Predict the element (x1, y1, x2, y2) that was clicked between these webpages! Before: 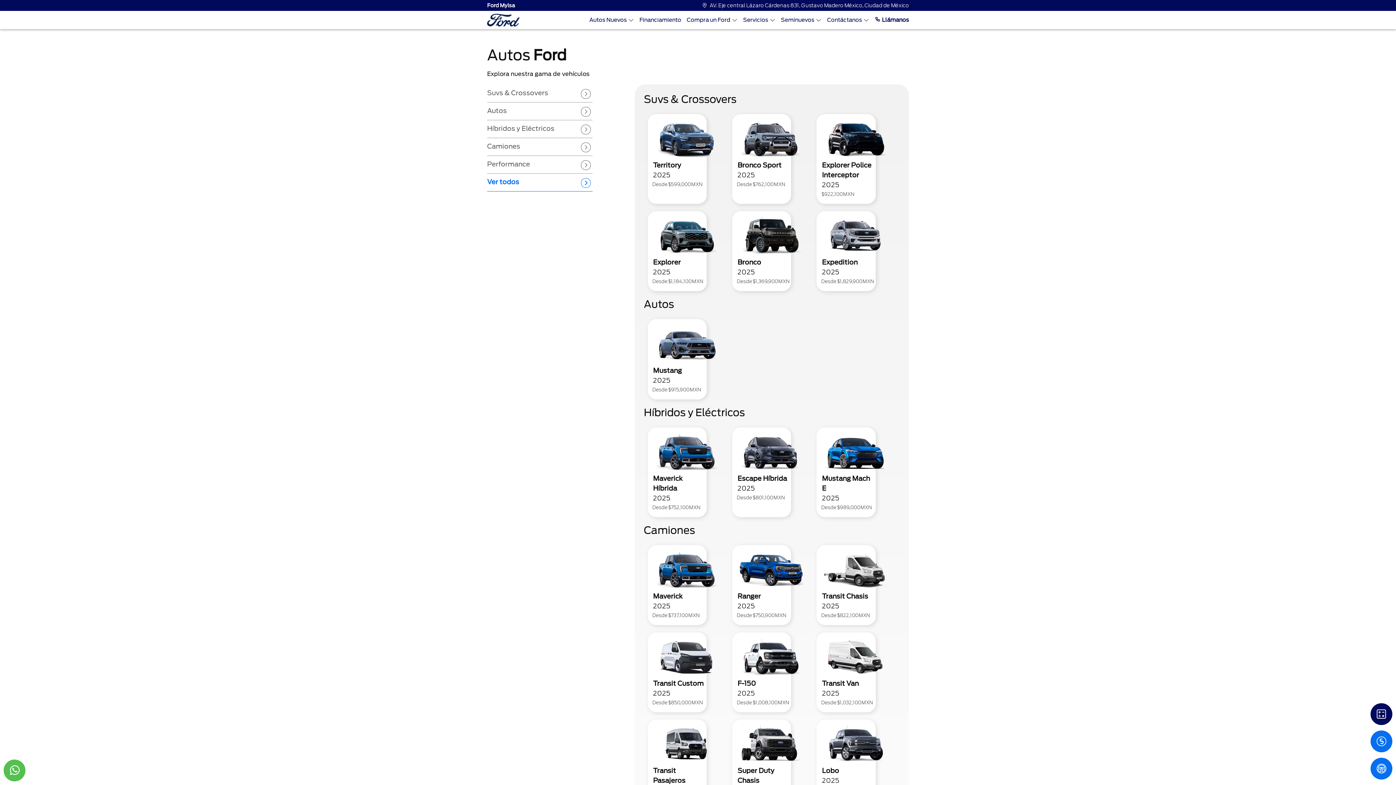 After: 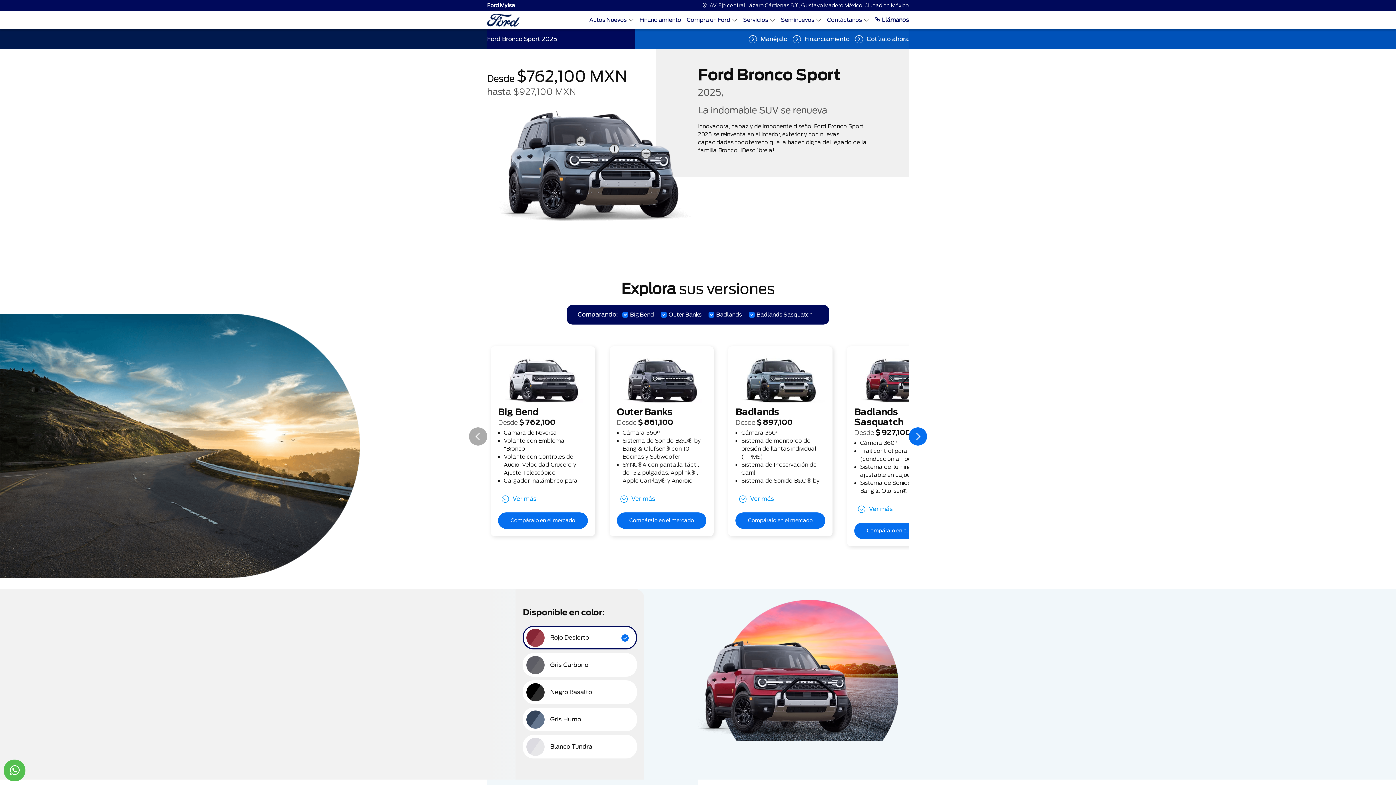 Action: label: Bronco Sport
2025

Desde $762,100 MXN bbox: (732, 114, 809, 204)